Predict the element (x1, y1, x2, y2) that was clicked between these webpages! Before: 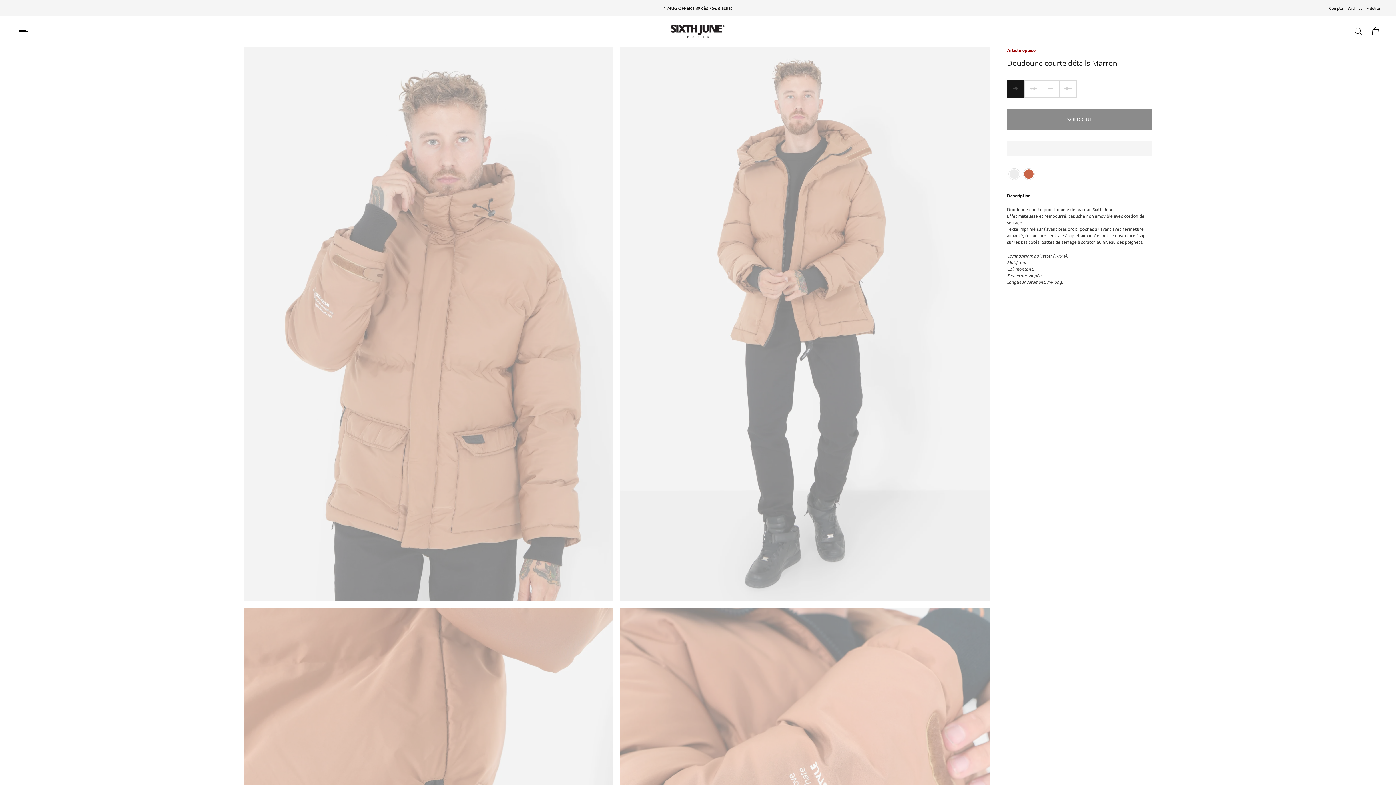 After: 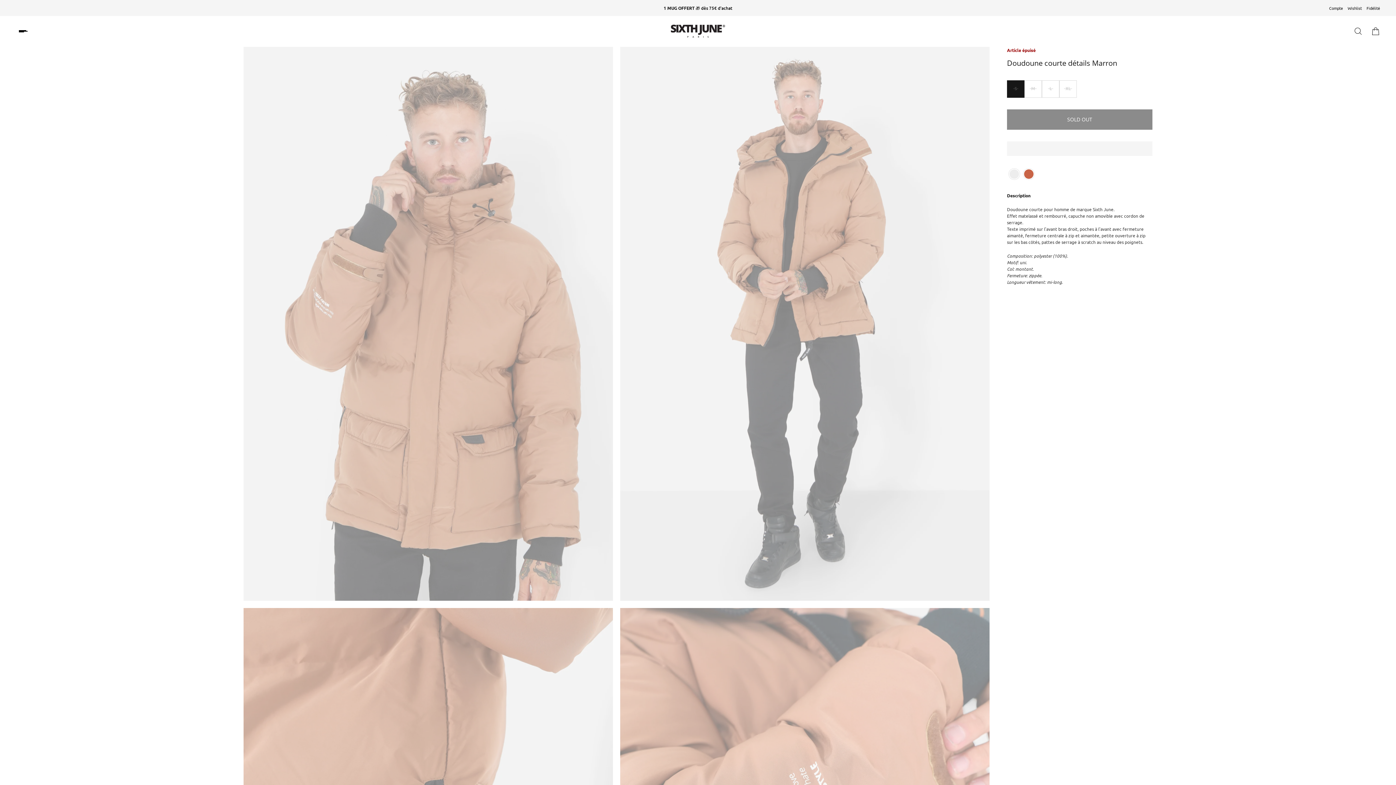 Action: bbox: (16, 27, 30, 35) label: Menu